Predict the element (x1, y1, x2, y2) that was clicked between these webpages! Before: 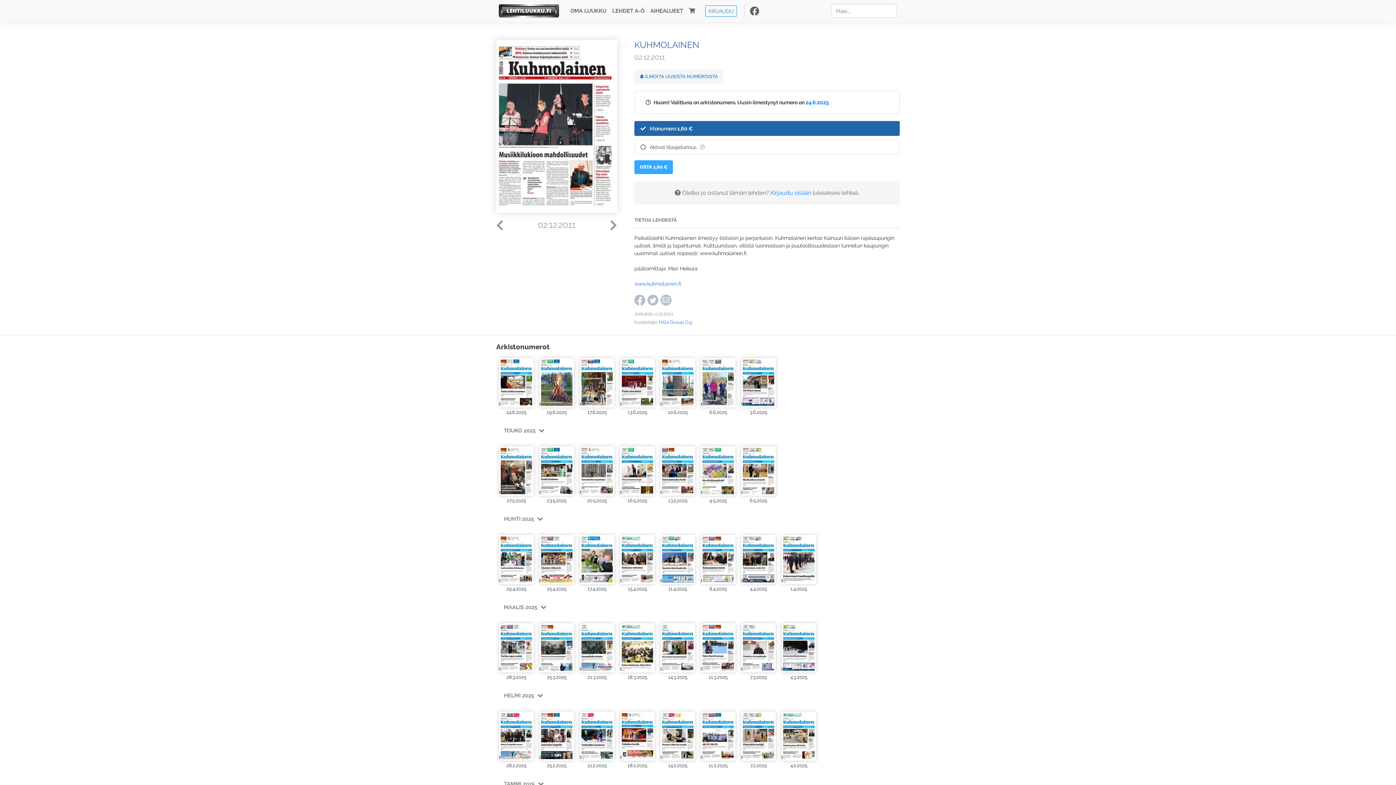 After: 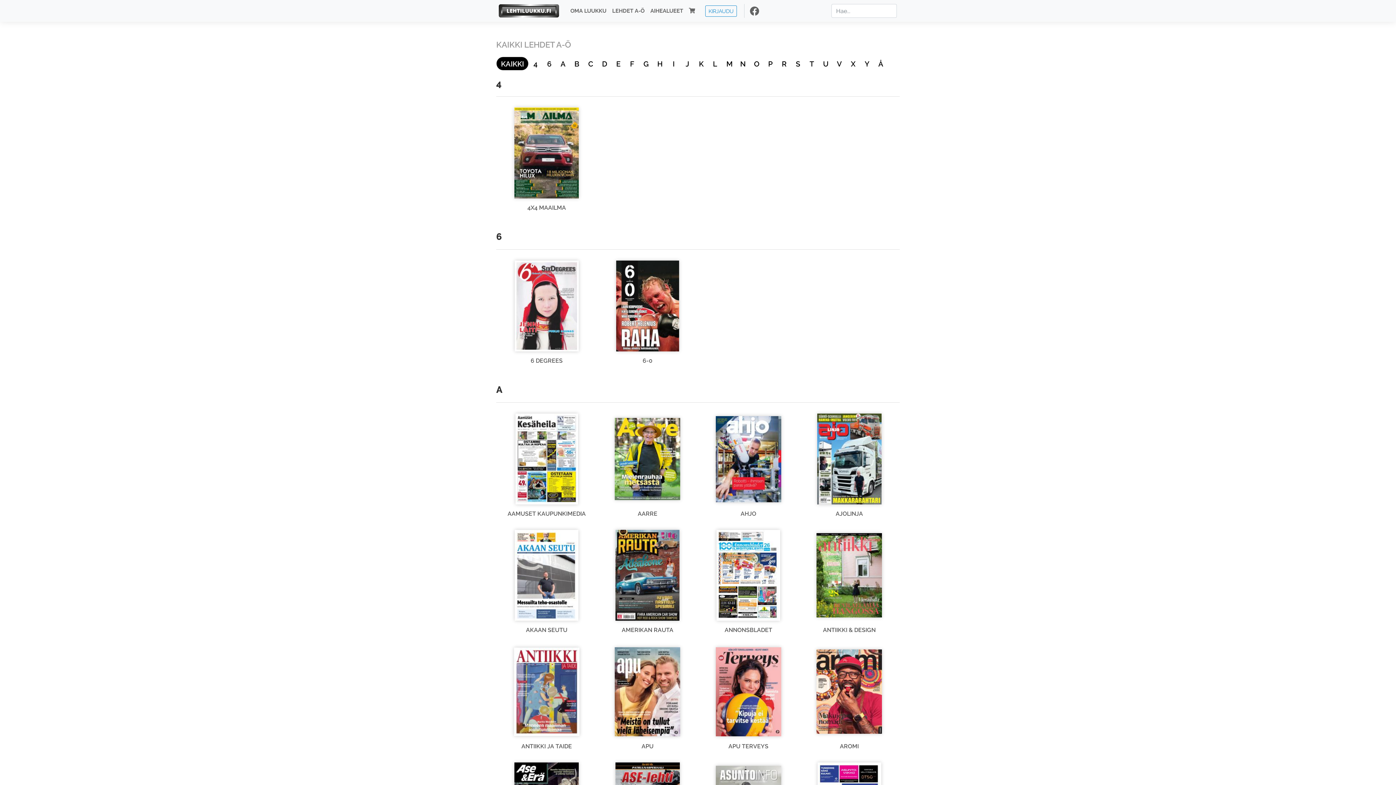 Action: label: LEHDET A-Ö bbox: (609, 4, 647, 17)